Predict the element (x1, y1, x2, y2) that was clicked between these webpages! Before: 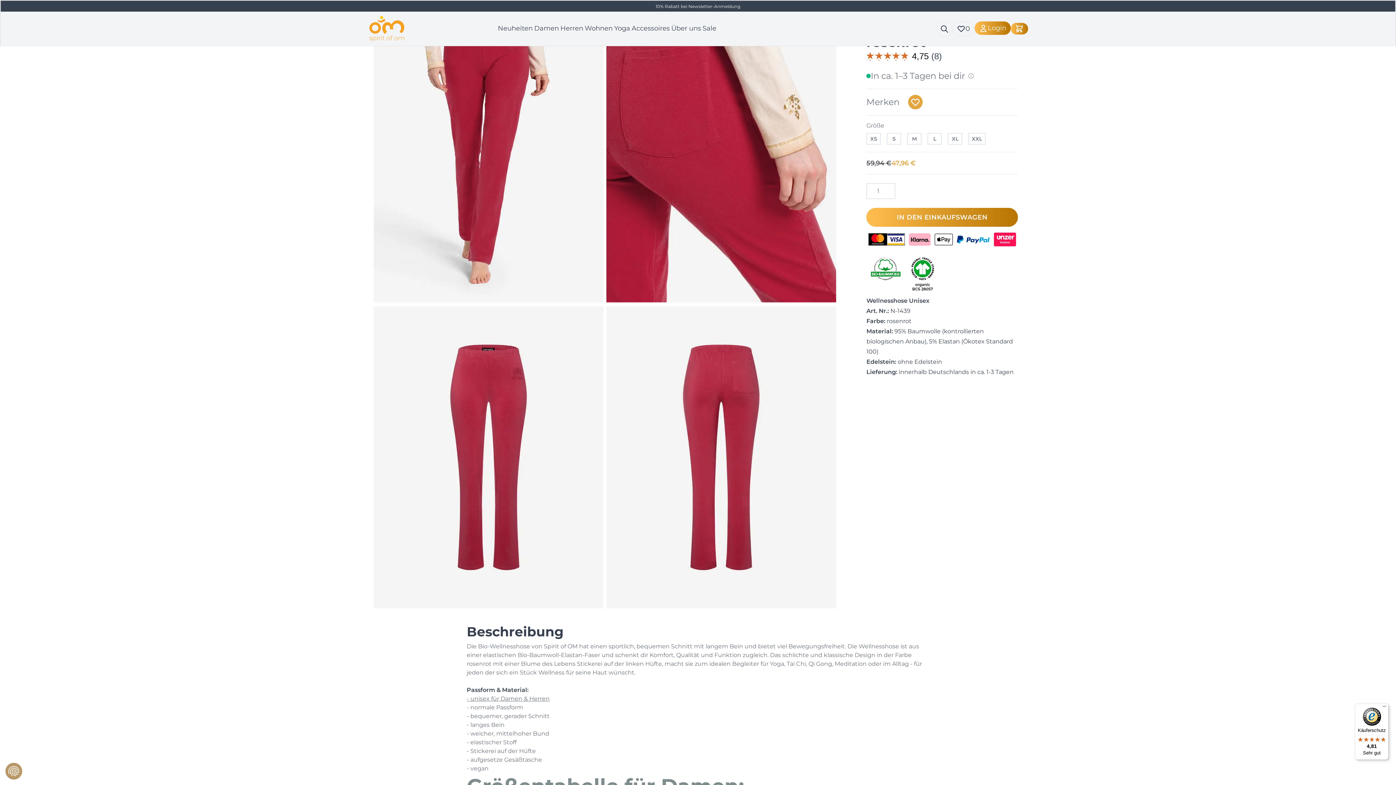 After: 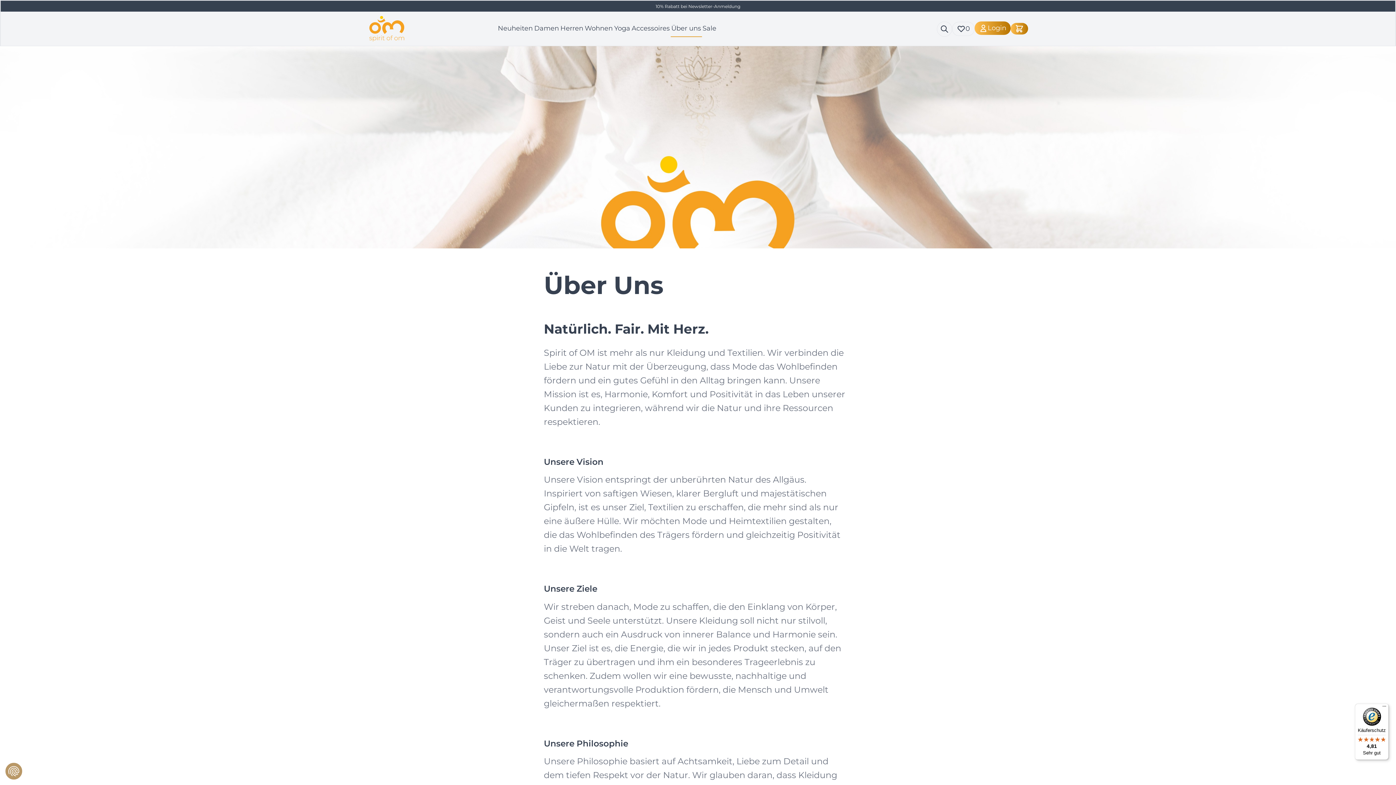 Action: label: Über uns bbox: (670, 20, 702, 36)